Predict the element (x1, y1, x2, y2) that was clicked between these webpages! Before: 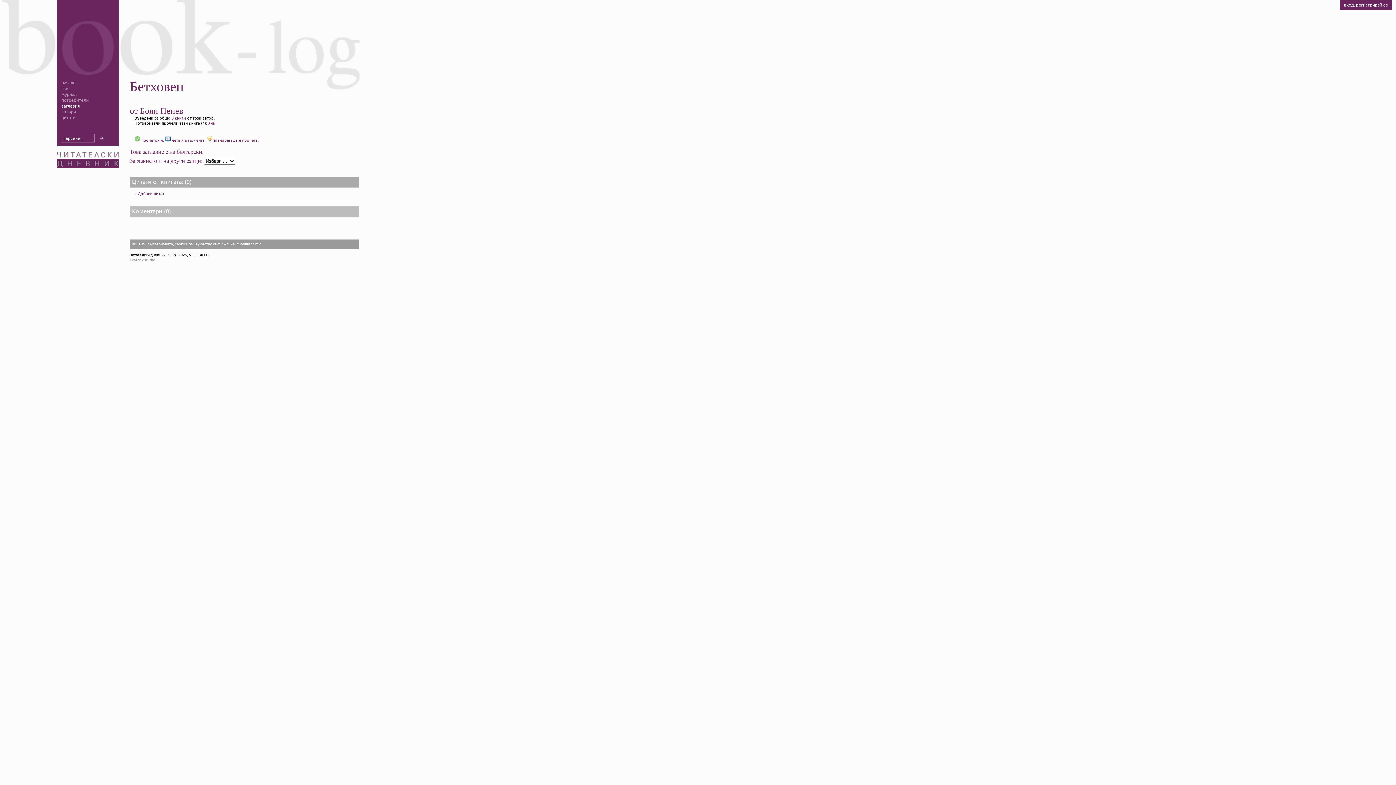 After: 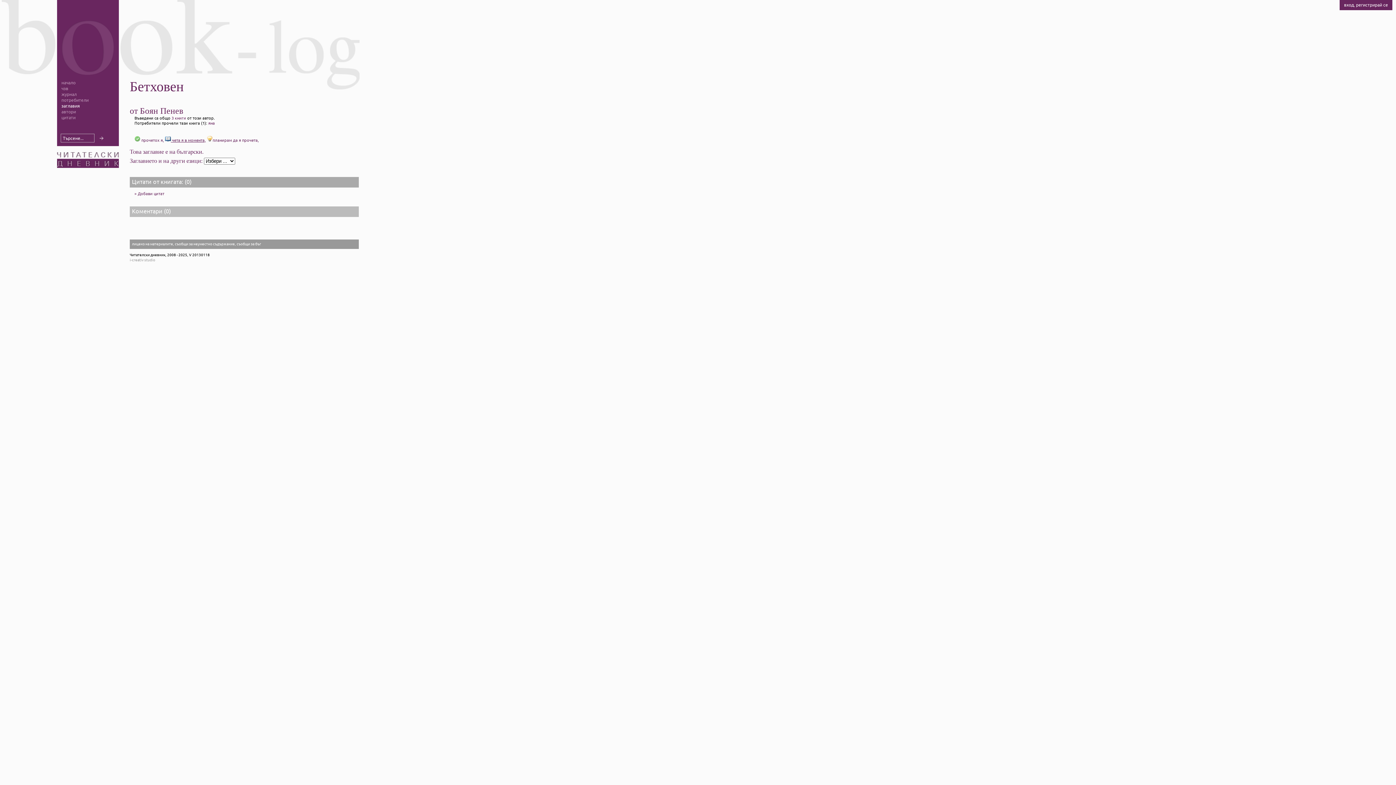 Action: label:  чета я в момента, bbox: (165, 138, 205, 142)